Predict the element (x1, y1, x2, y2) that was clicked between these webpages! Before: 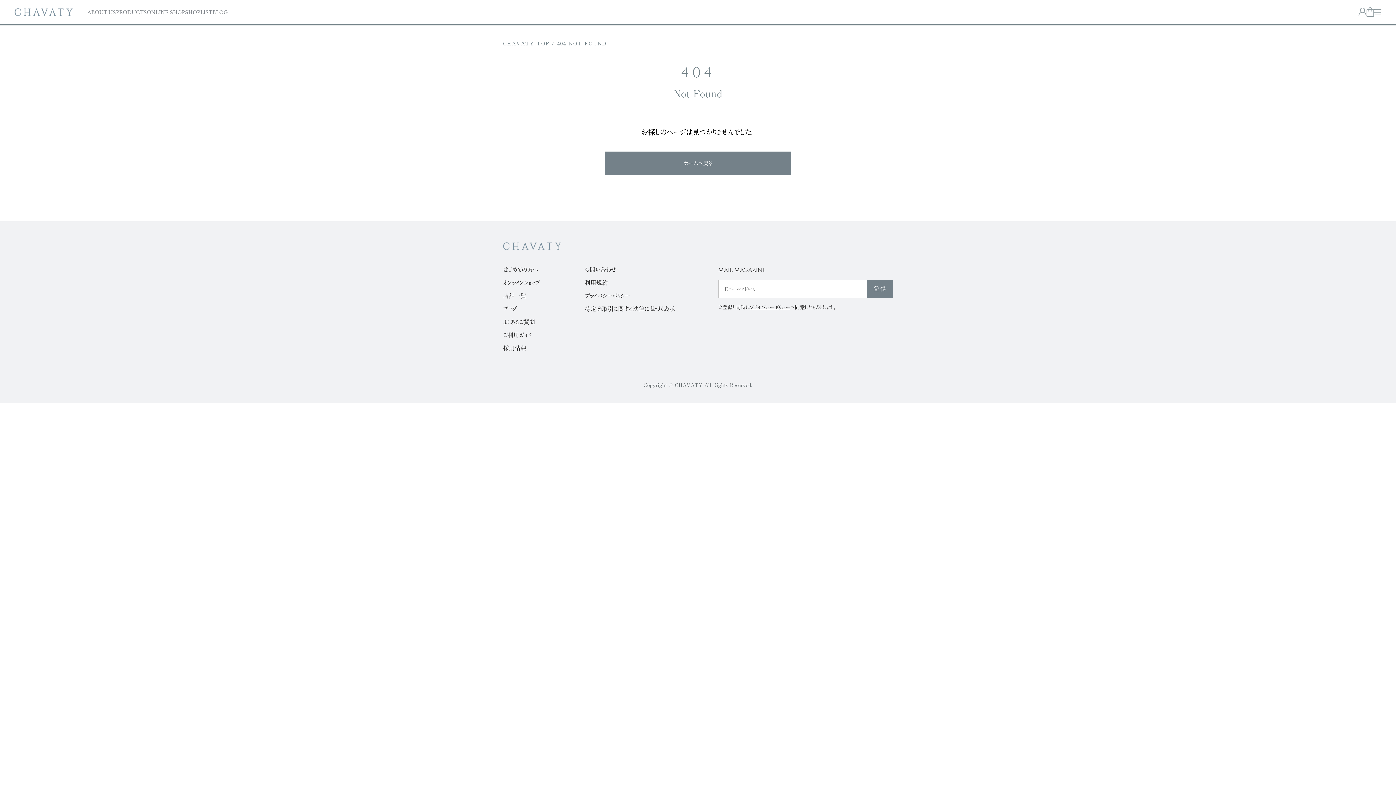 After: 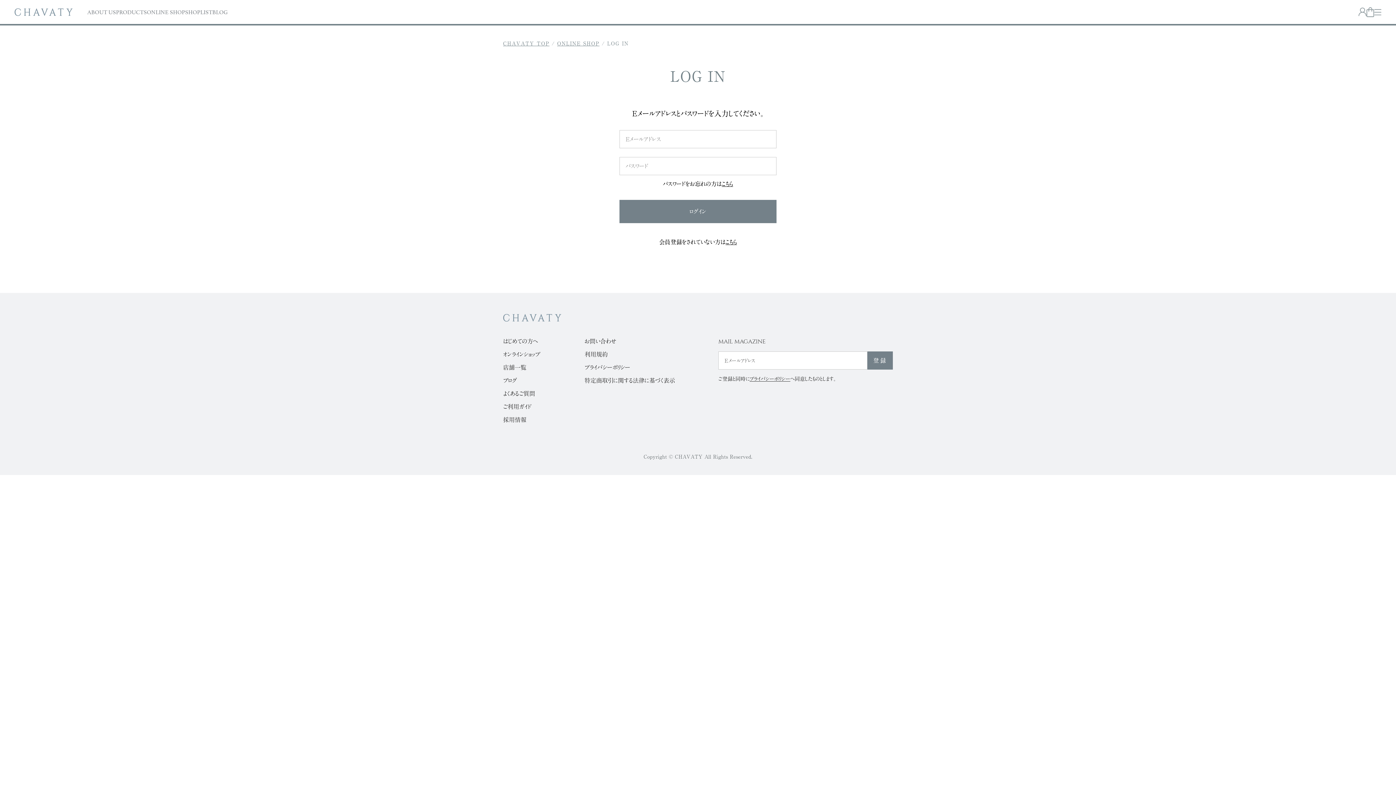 Action: bbox: (1358, 7, 1366, 16)